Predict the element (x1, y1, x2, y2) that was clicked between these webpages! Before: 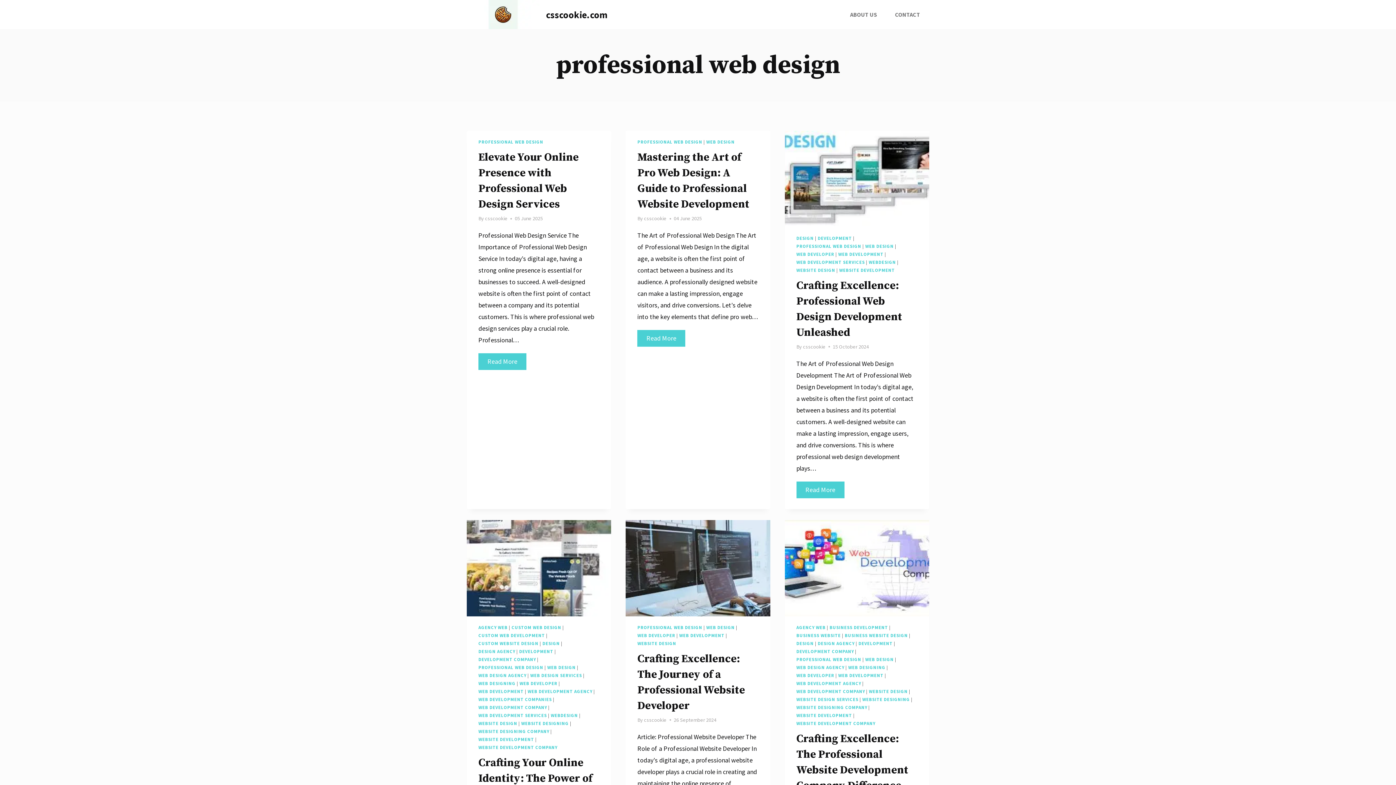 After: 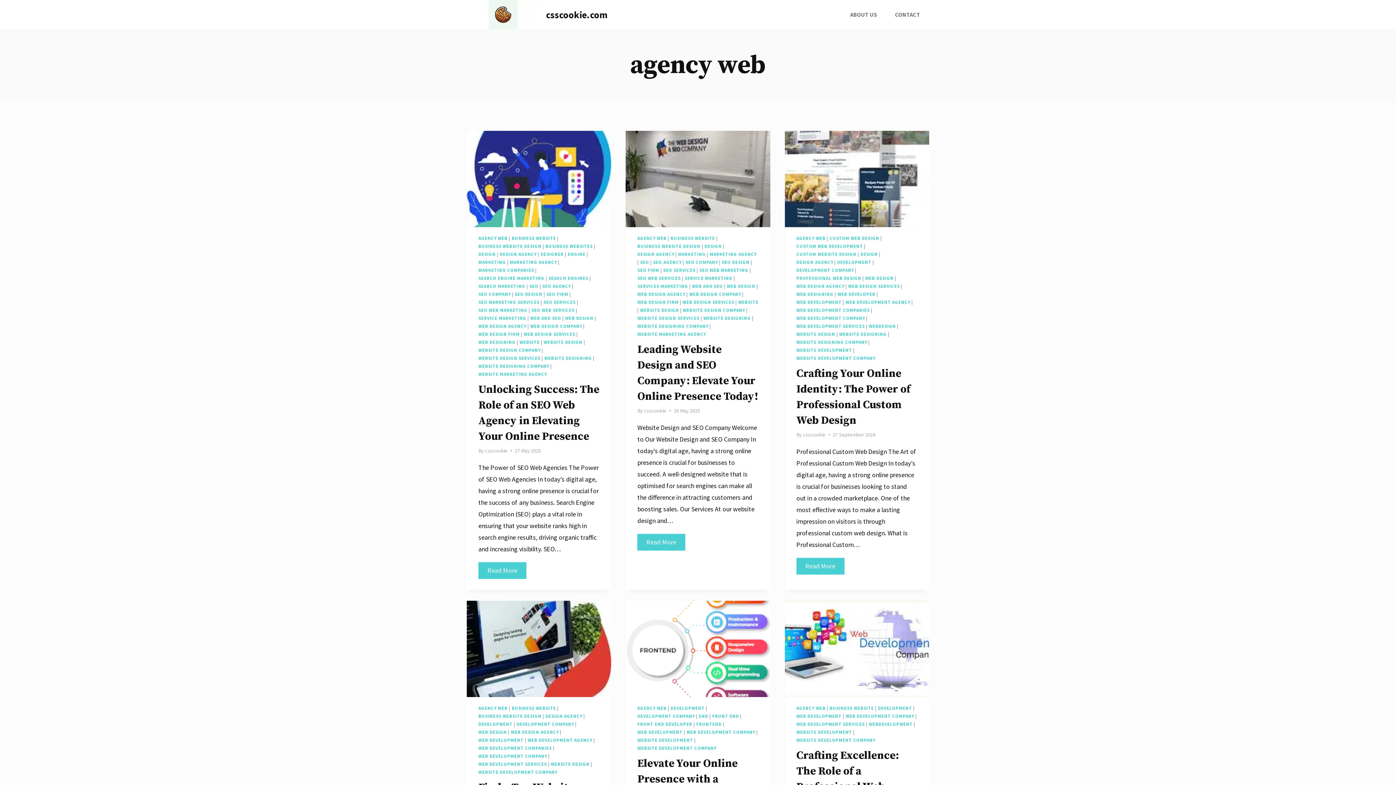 Action: label: AGENCY WEB bbox: (478, 623, 507, 630)